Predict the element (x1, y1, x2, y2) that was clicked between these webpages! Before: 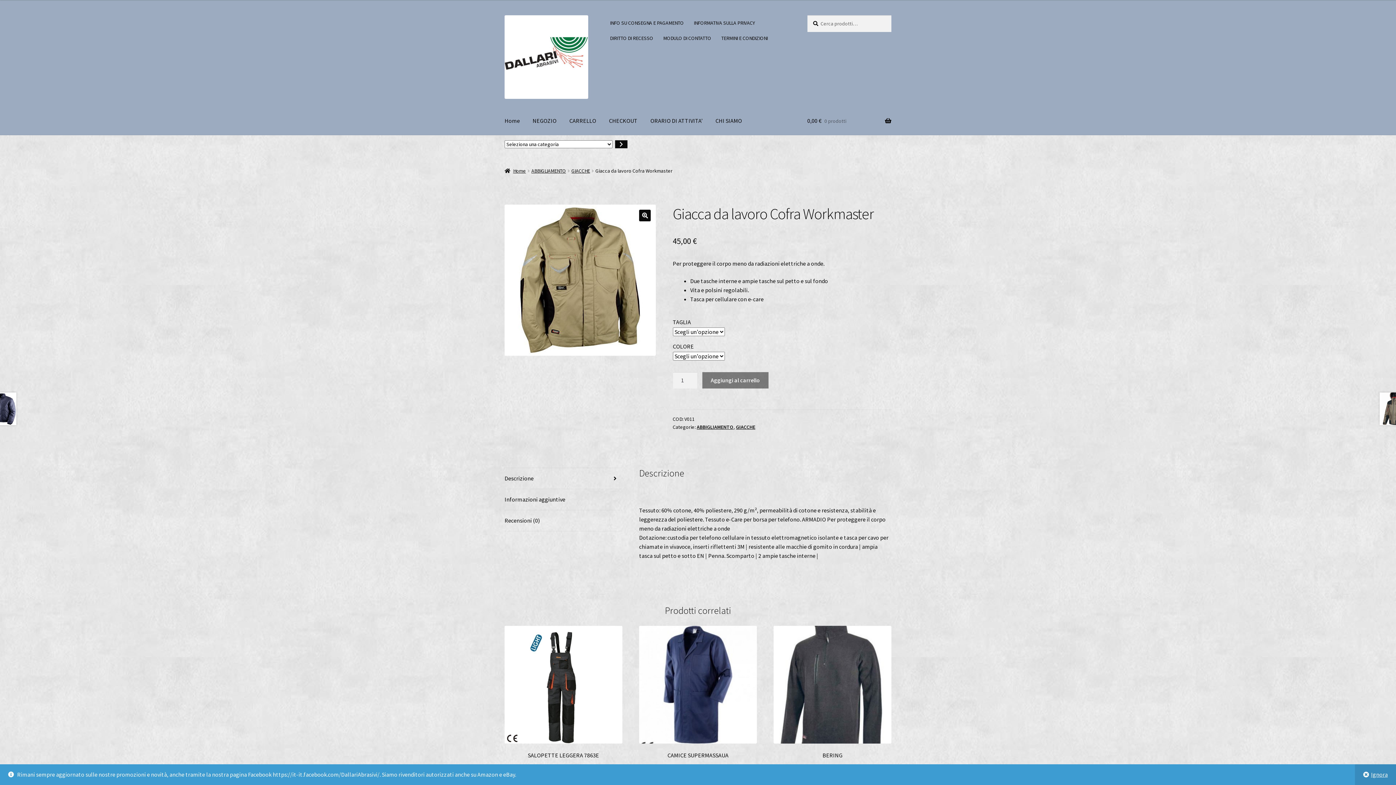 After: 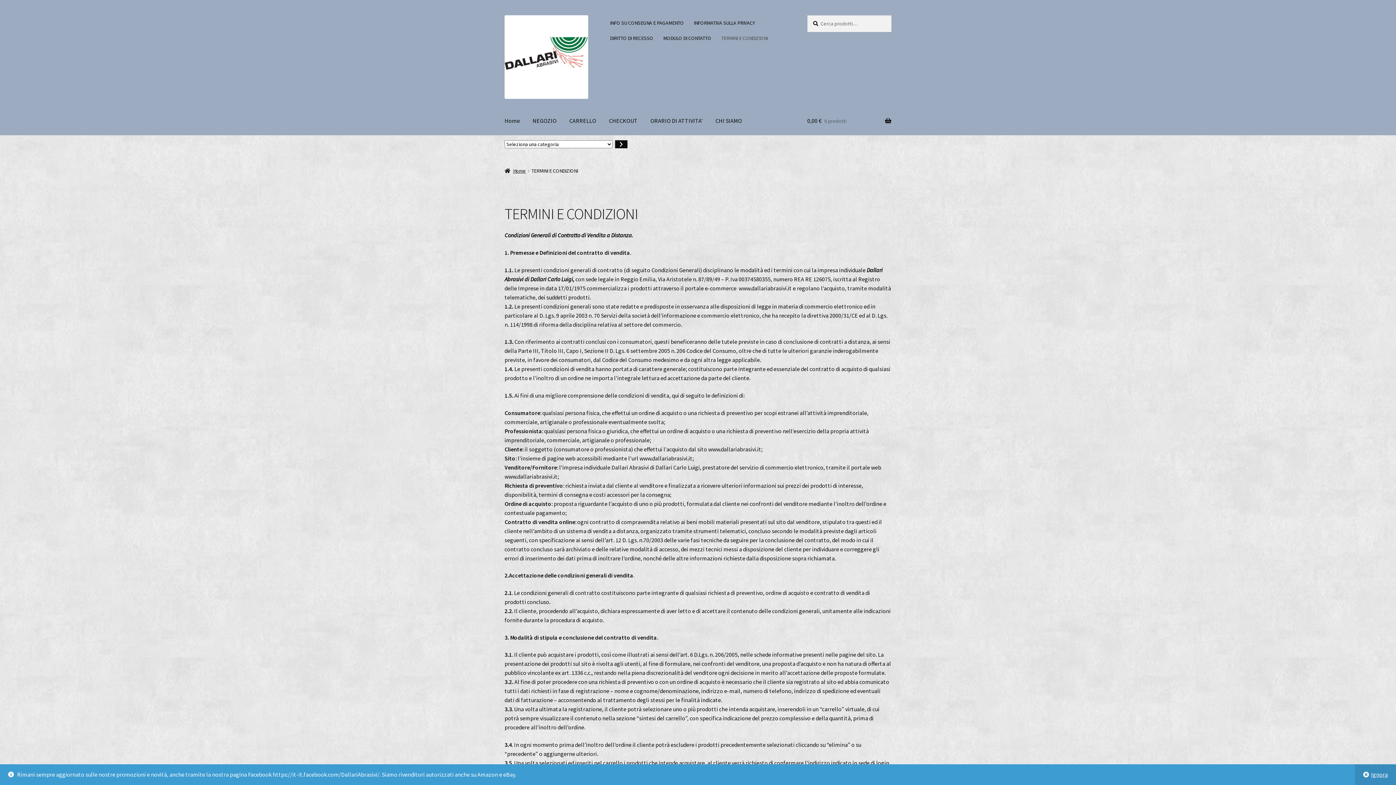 Action: label: TERMINI E CONDIZIONI bbox: (716, 30, 772, 45)